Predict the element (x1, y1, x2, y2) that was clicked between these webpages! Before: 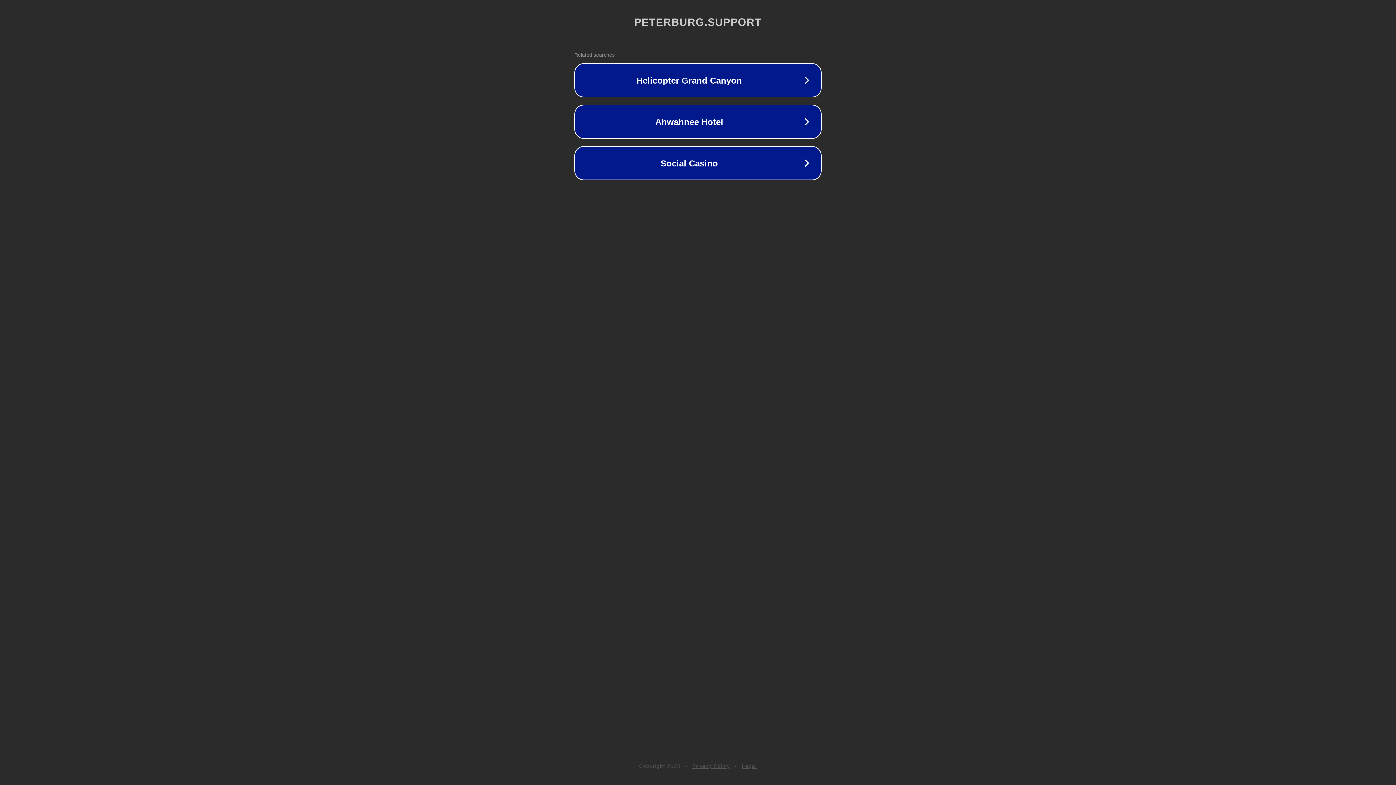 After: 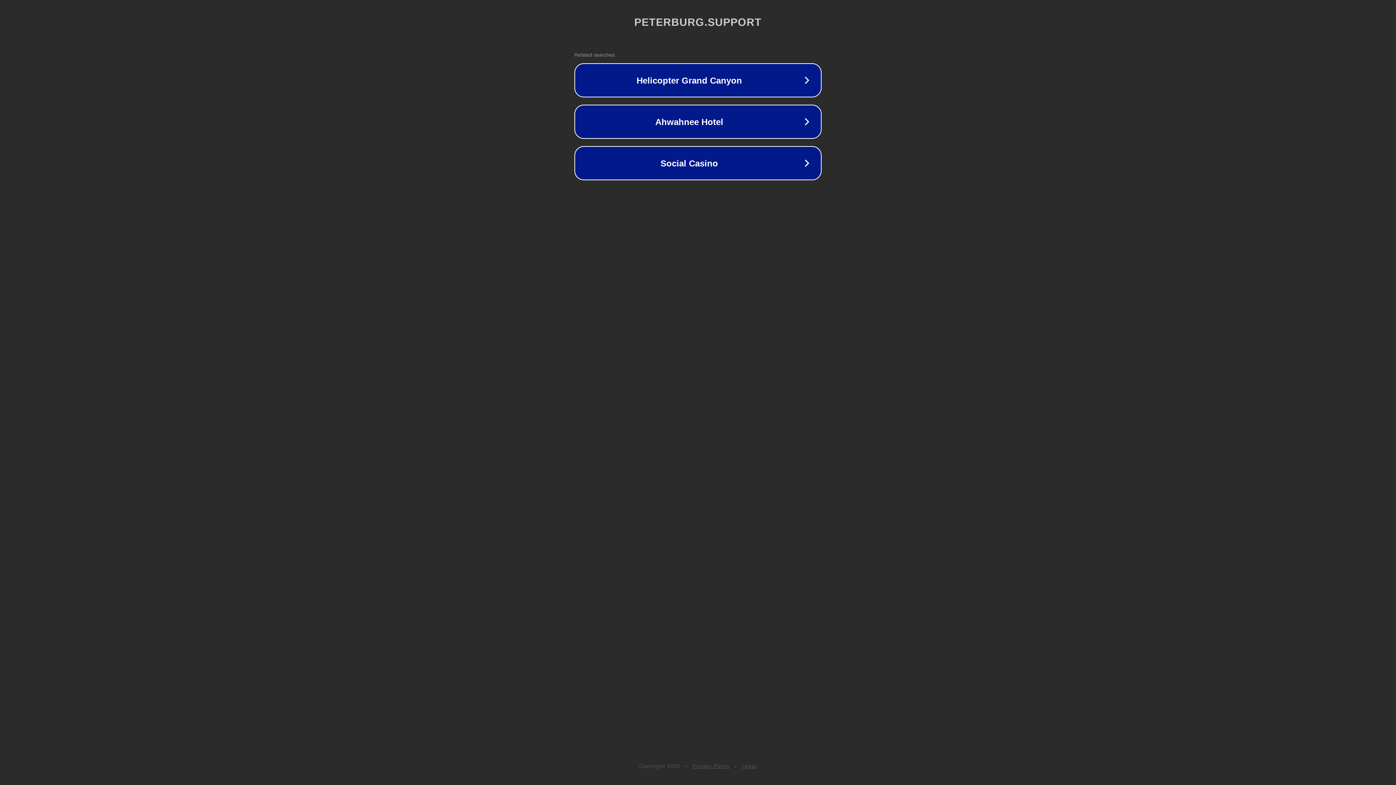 Action: label: Legal bbox: (742, 763, 757, 769)